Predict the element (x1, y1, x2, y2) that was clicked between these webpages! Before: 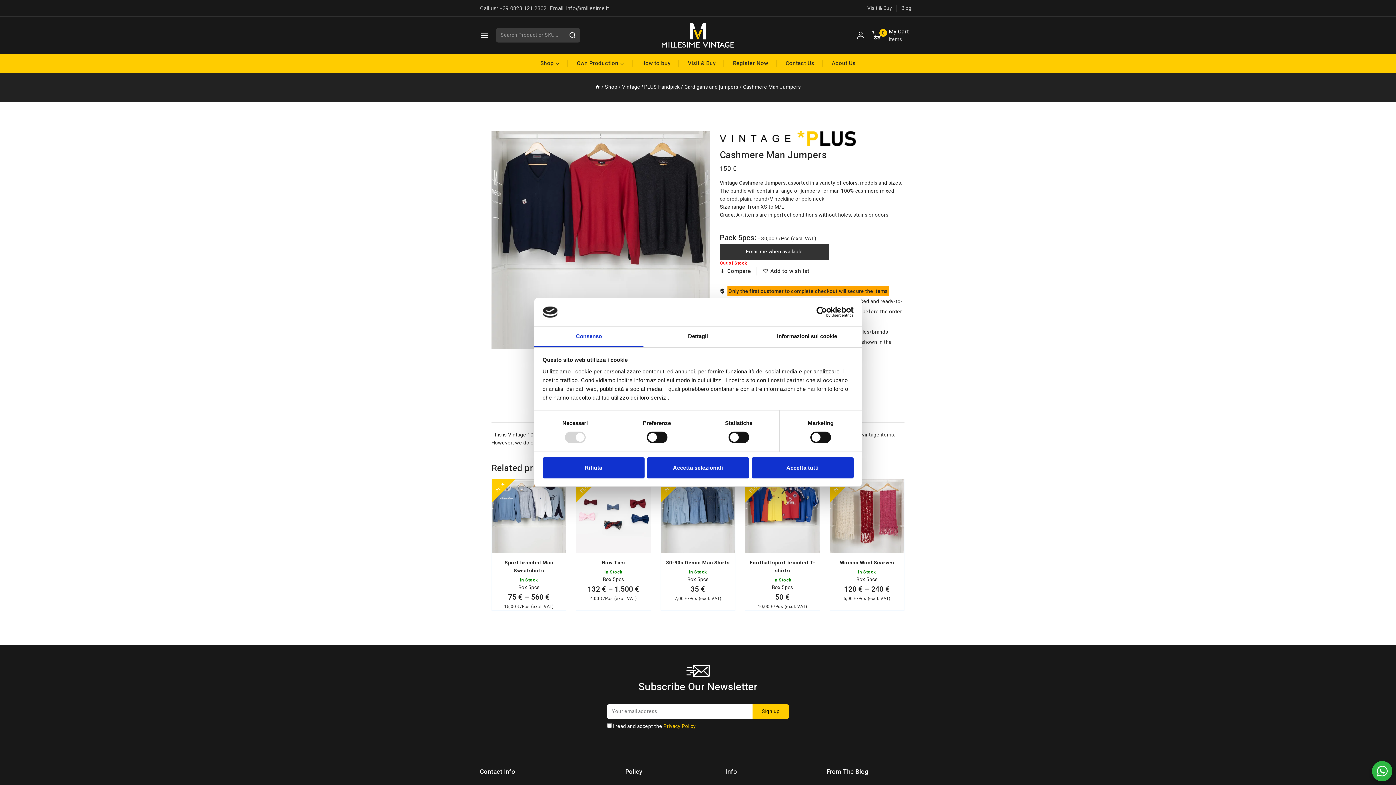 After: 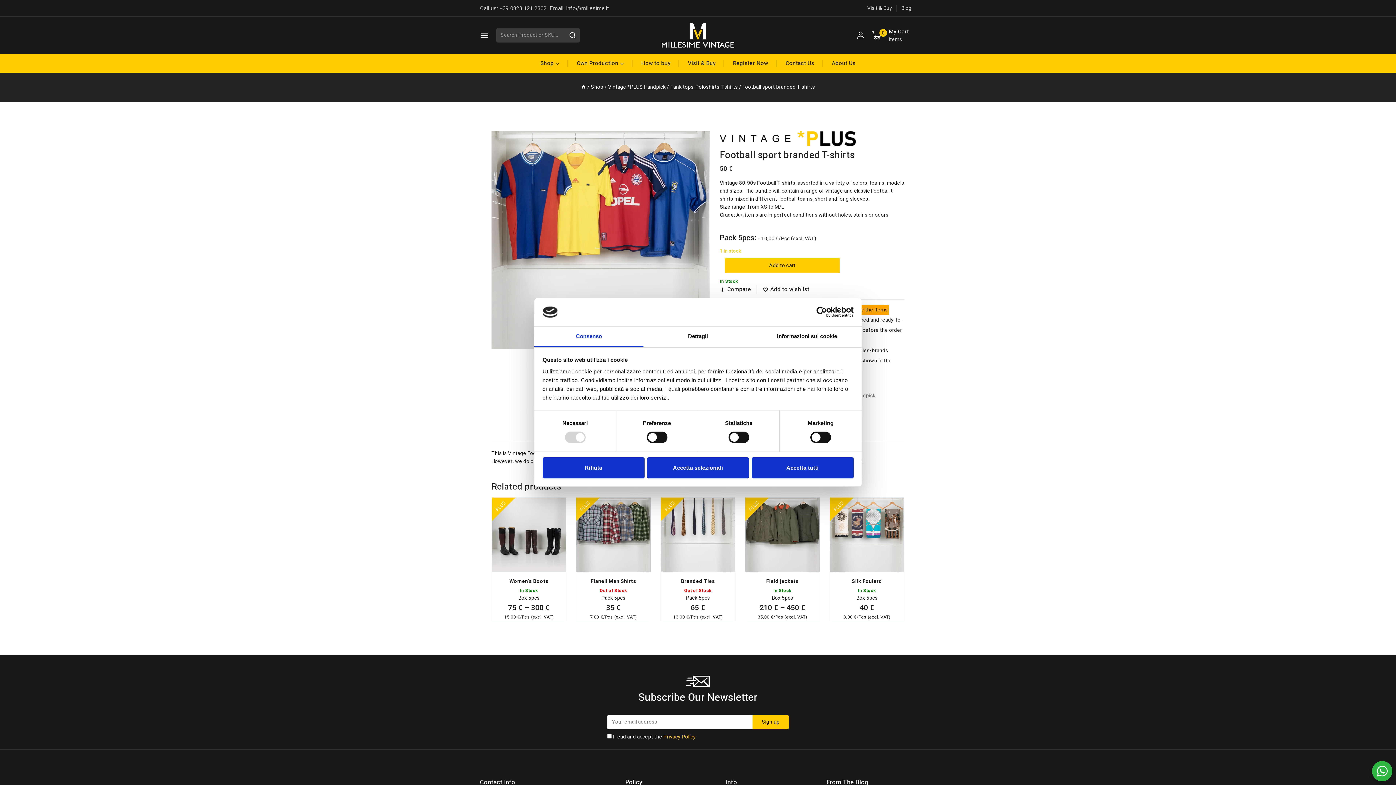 Action: label: Football sport branded T-shirts bbox: (745, 479, 819, 553)